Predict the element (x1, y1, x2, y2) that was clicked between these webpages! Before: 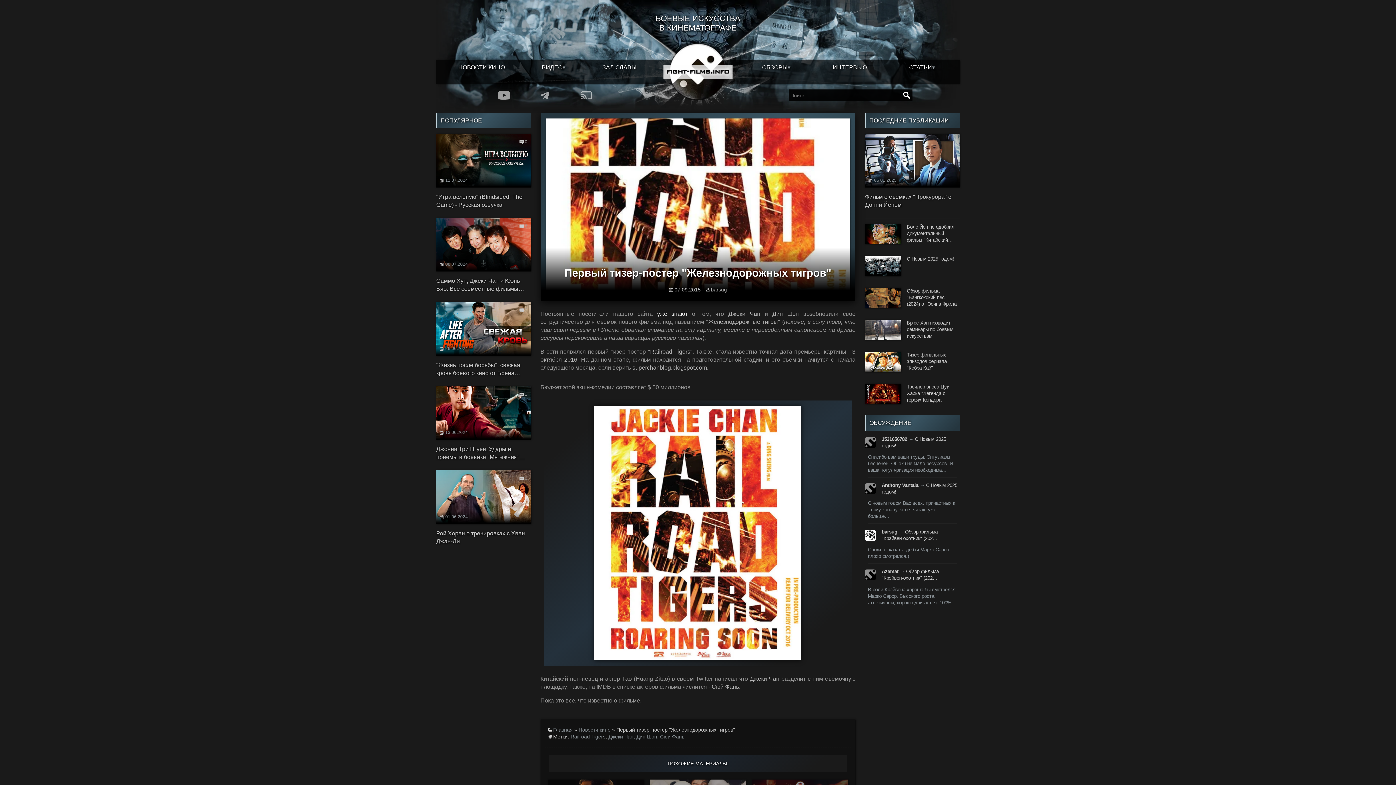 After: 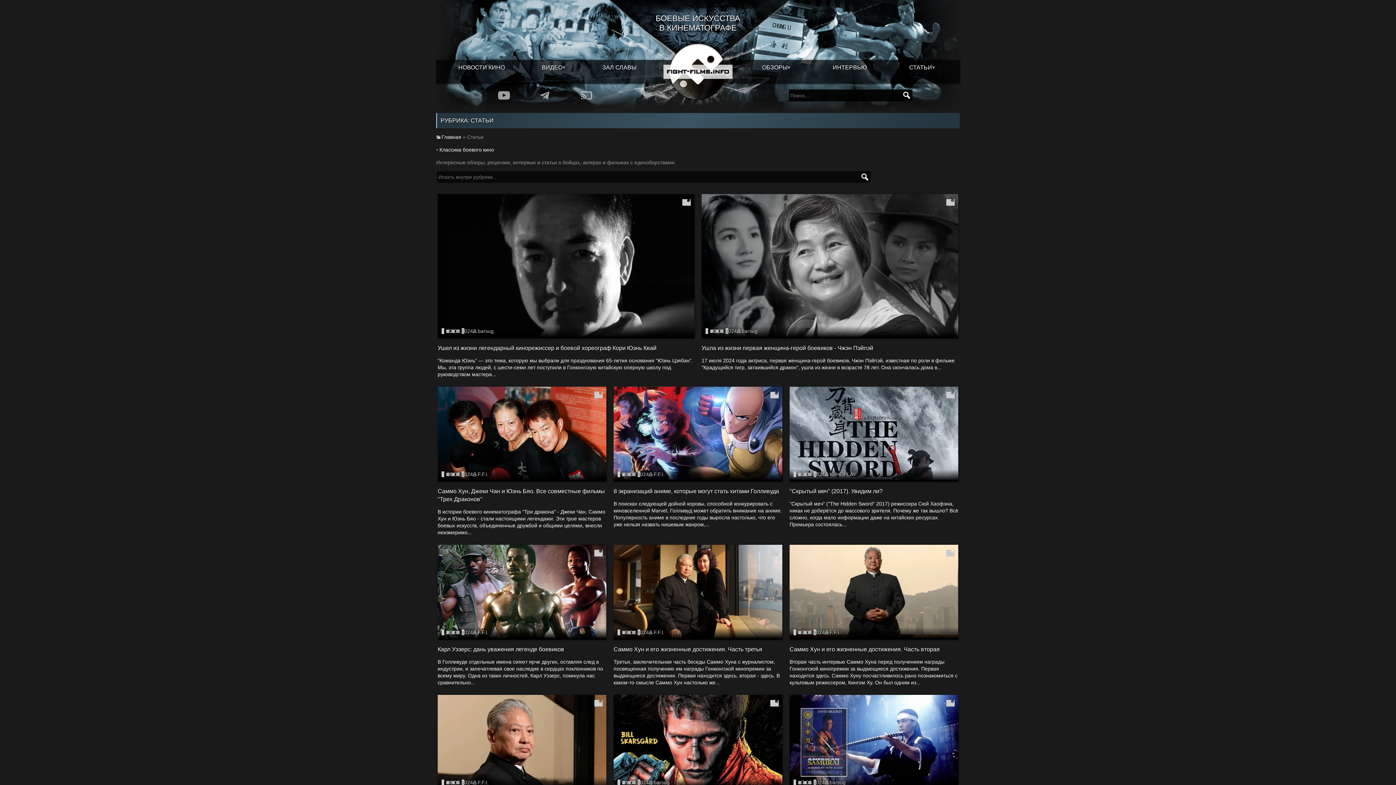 Action: bbox: (888, 63, 956, 71) label: СТАТЬИ